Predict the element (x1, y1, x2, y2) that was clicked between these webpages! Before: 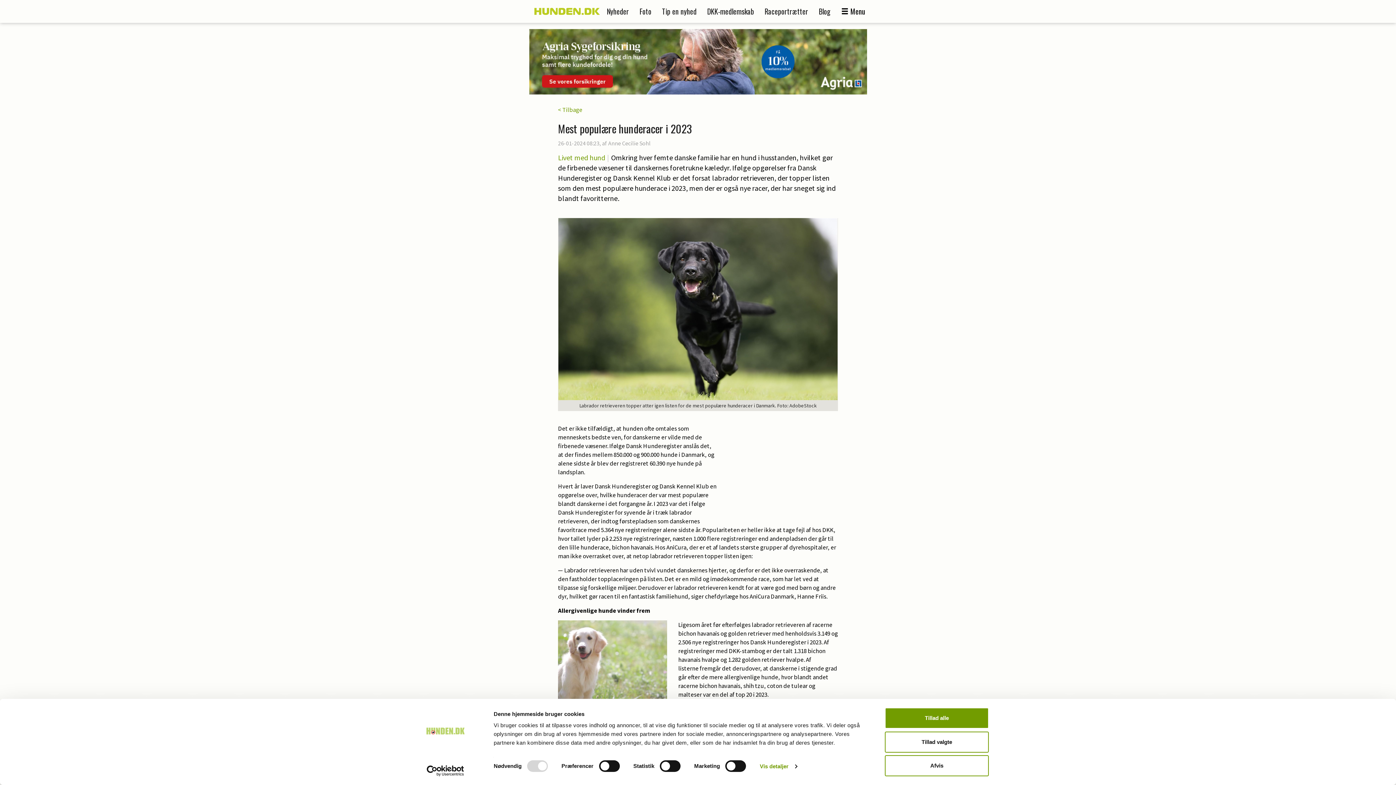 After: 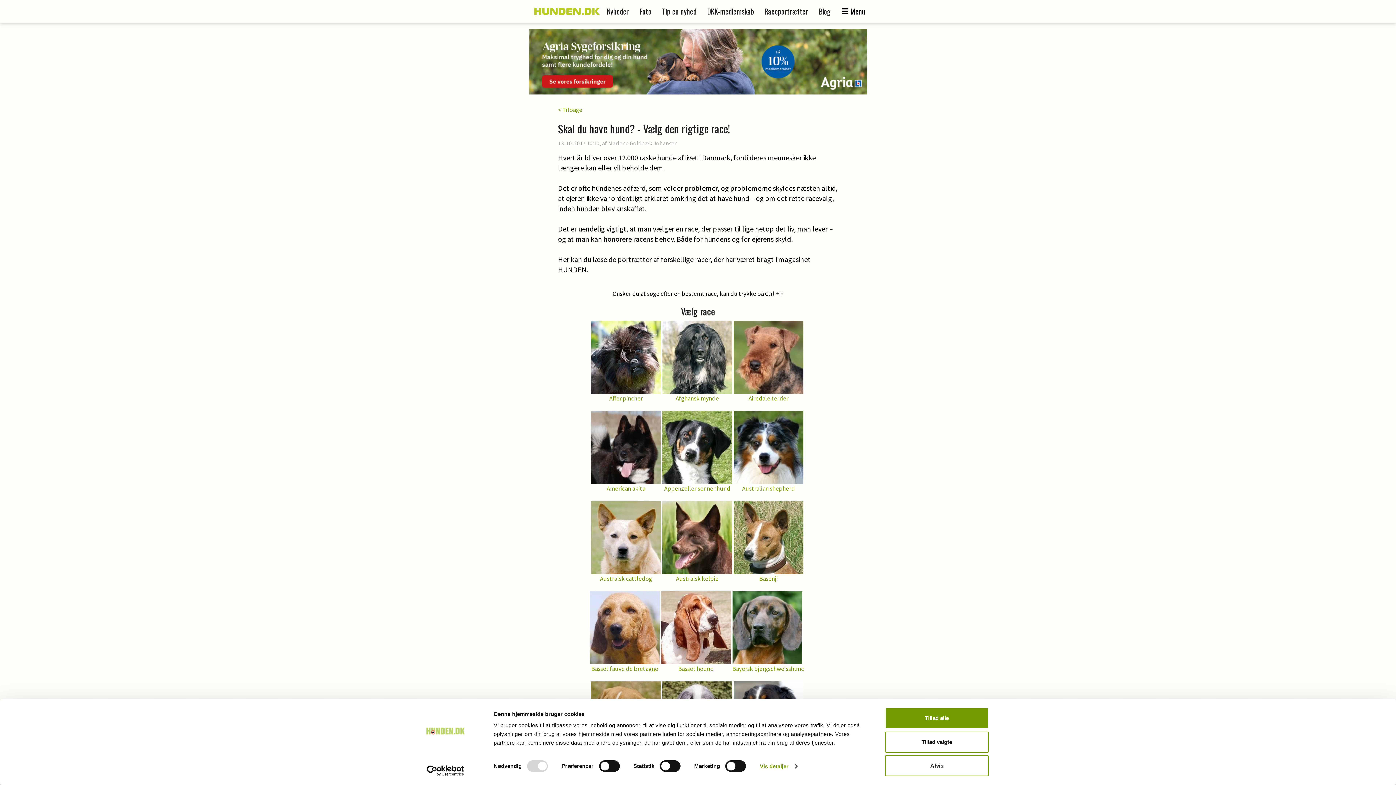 Action: label: Raceportrætter bbox: (764, 5, 808, 16)